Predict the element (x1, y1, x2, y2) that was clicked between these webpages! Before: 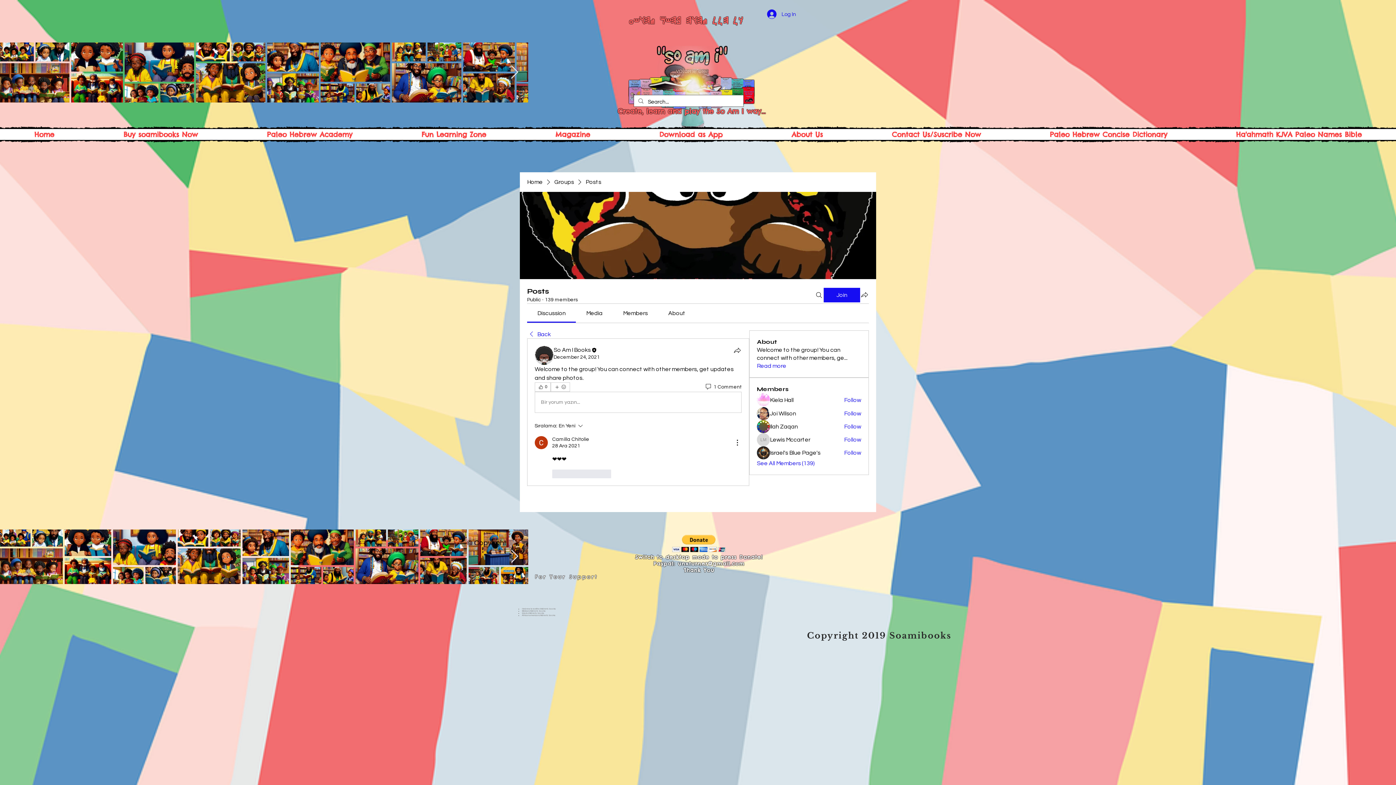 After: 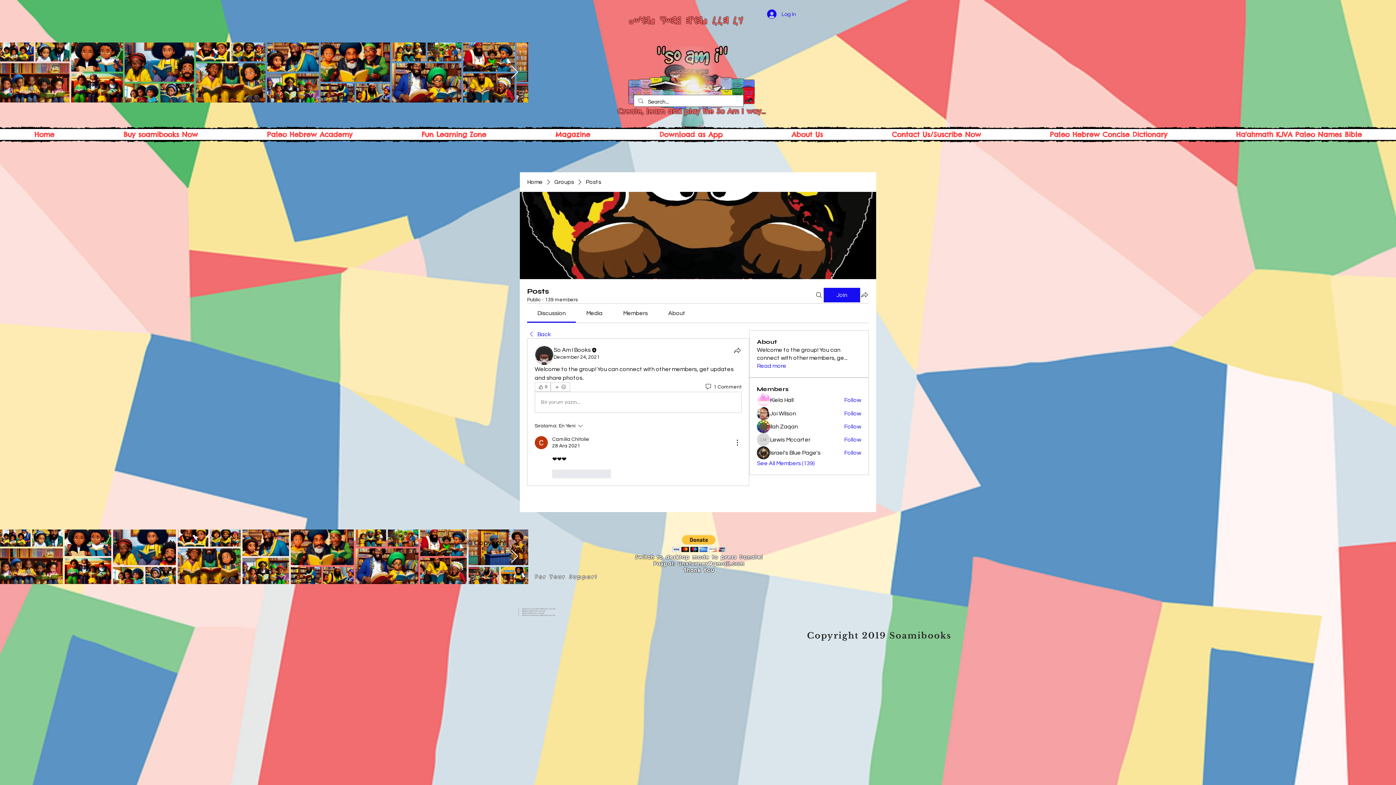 Action: label: unxturner@gmail.com bbox: (678, 560, 744, 567)